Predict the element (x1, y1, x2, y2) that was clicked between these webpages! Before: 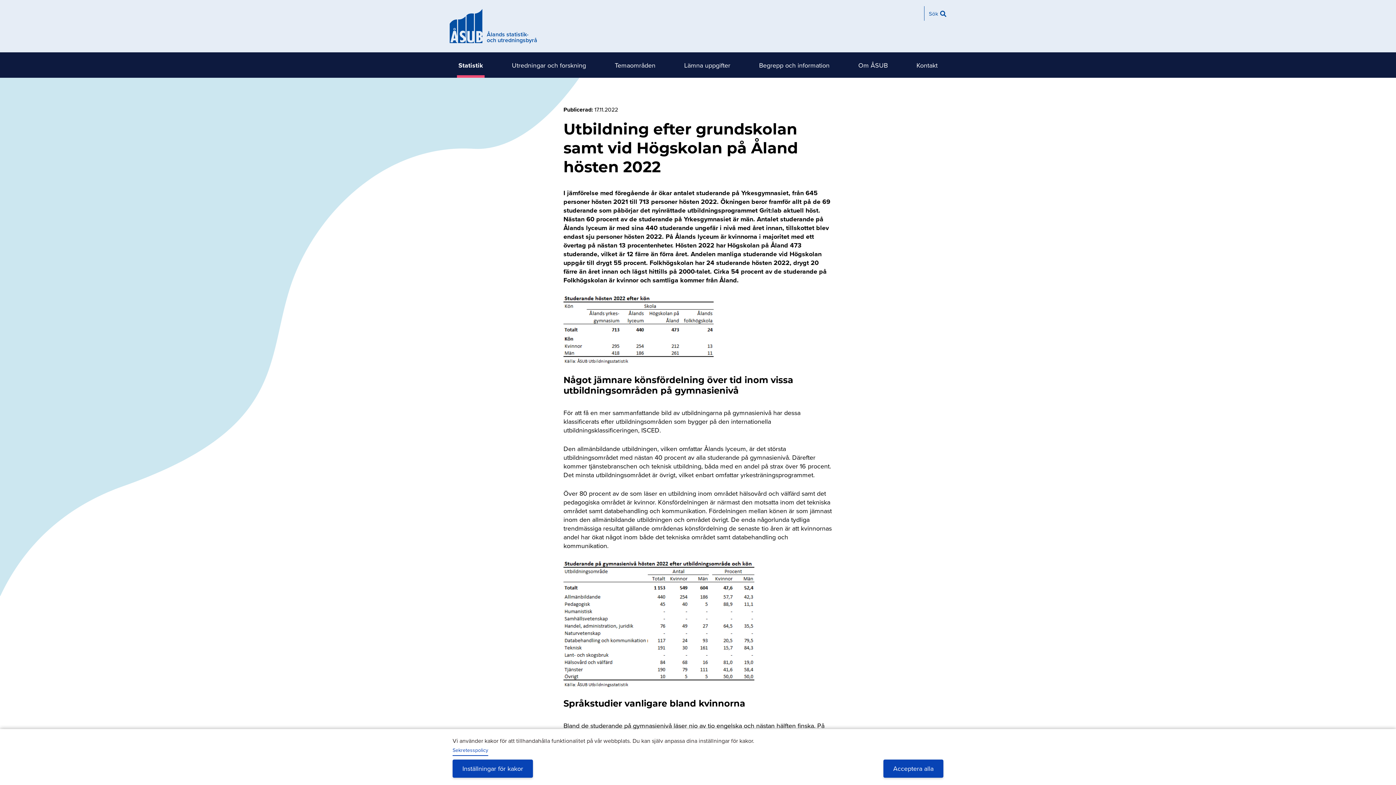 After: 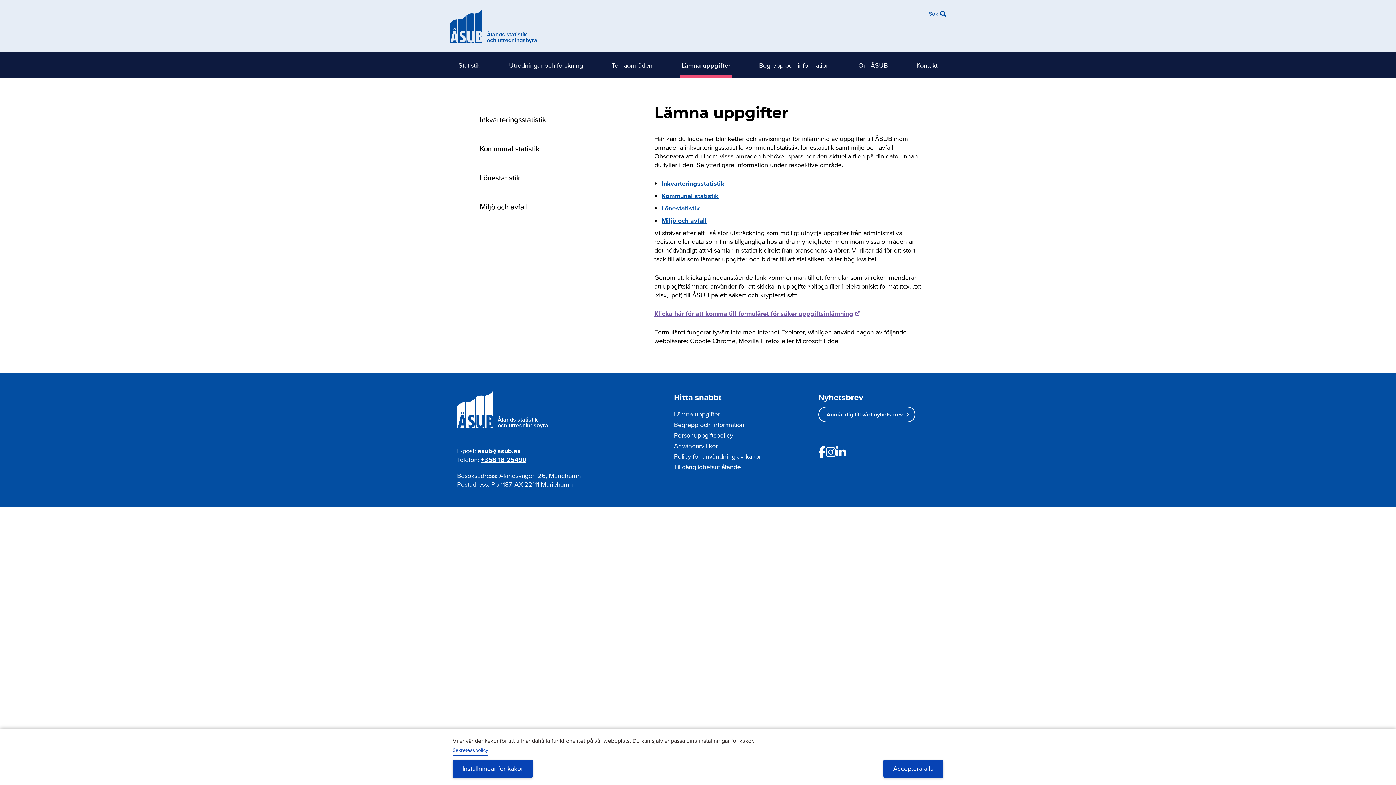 Action: label: Lämna uppgifter bbox: (682, 52, 732, 77)